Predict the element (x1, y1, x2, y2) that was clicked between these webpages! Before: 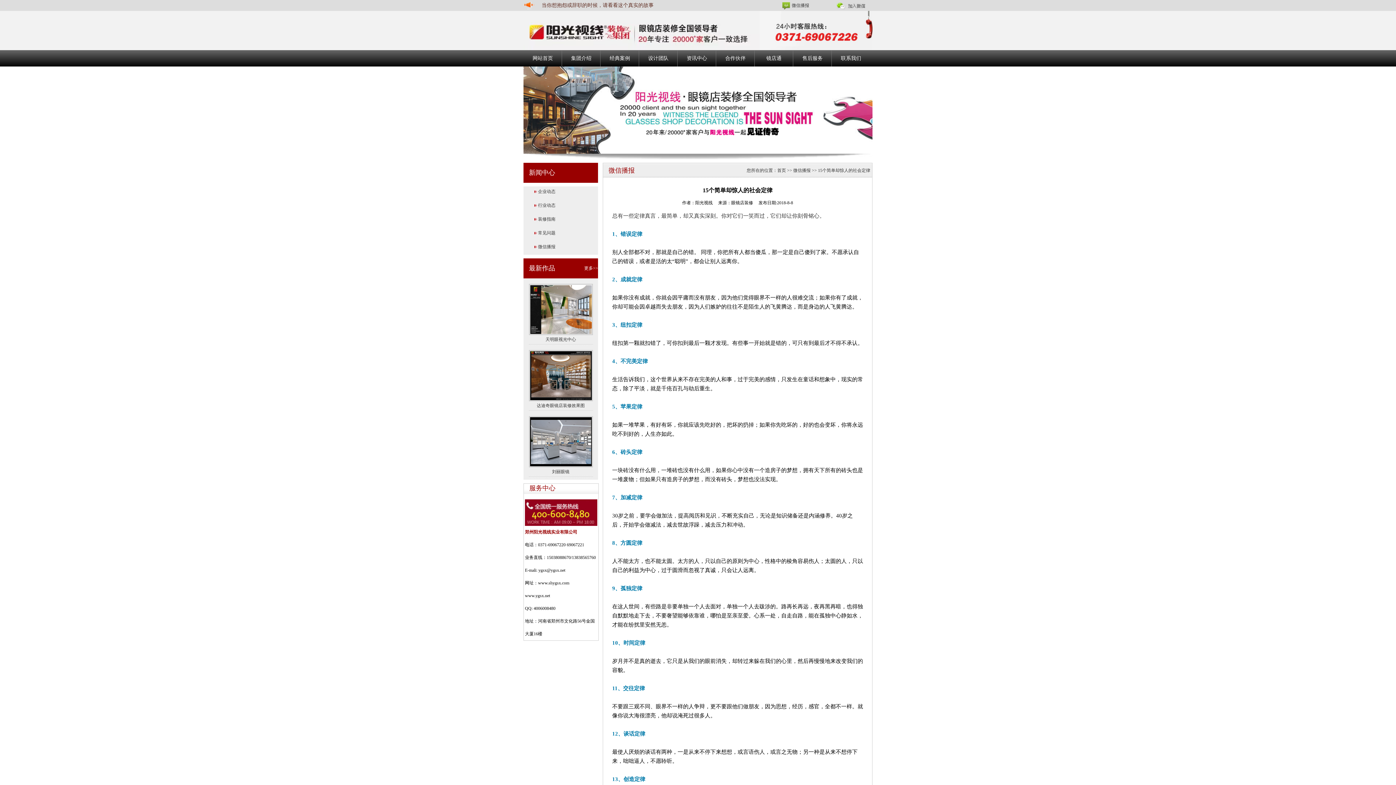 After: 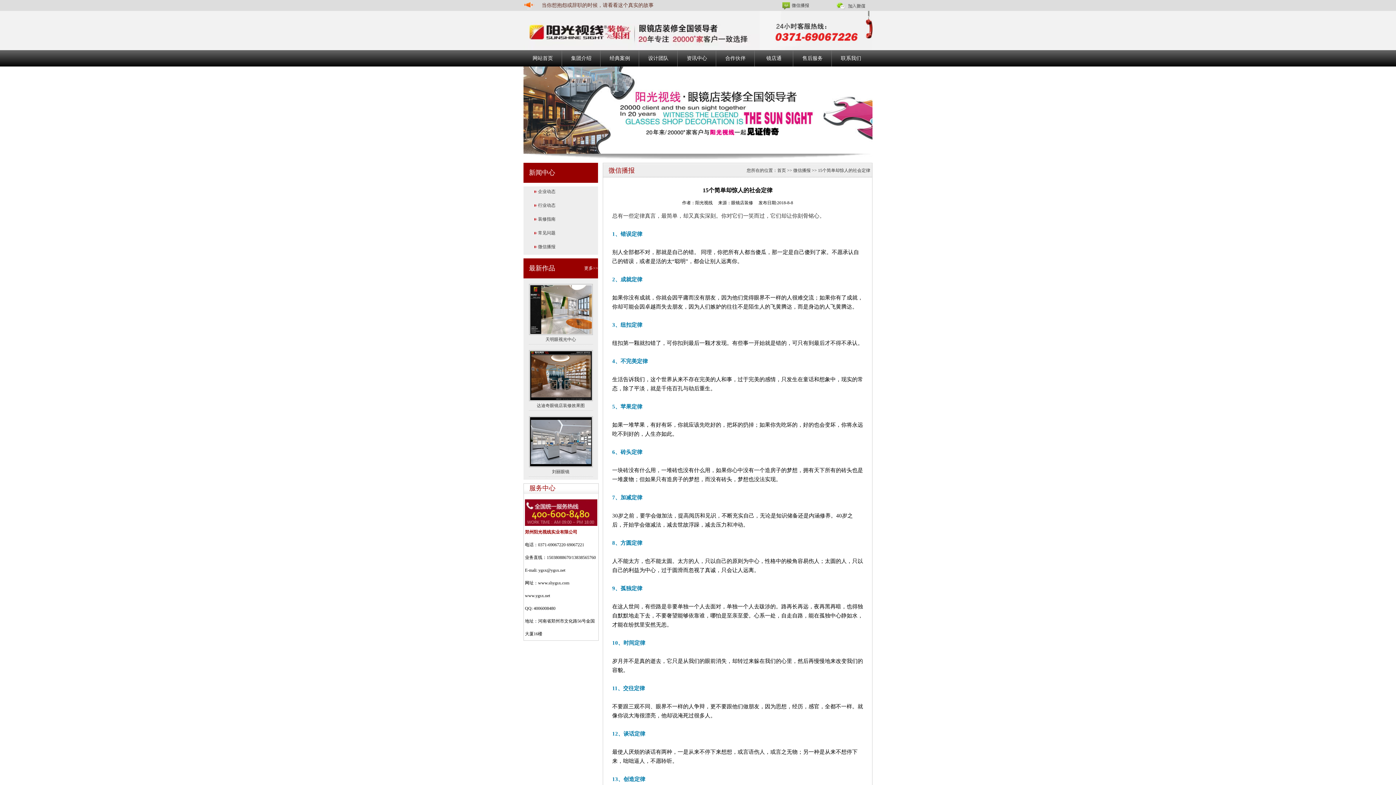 Action: bbox: (523, 107, 872, 112)